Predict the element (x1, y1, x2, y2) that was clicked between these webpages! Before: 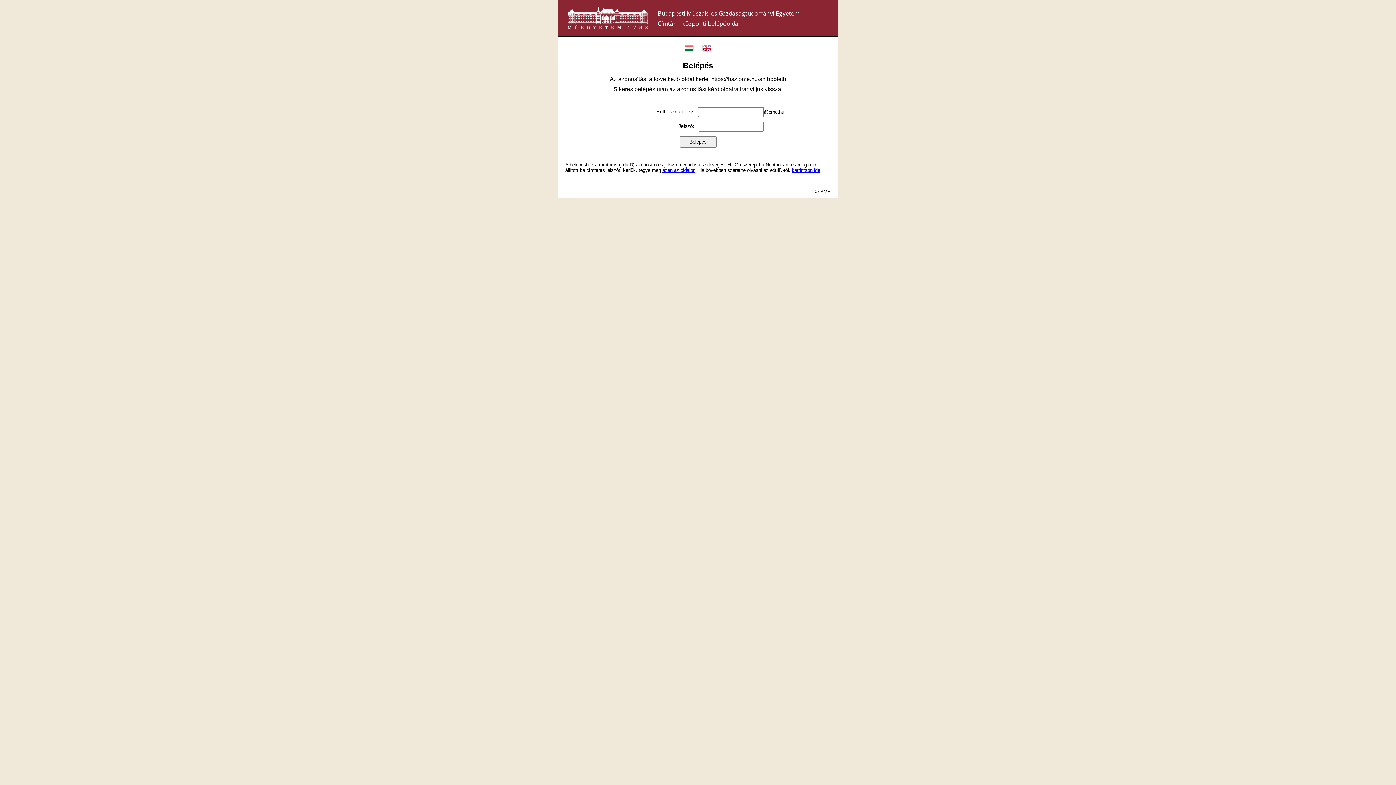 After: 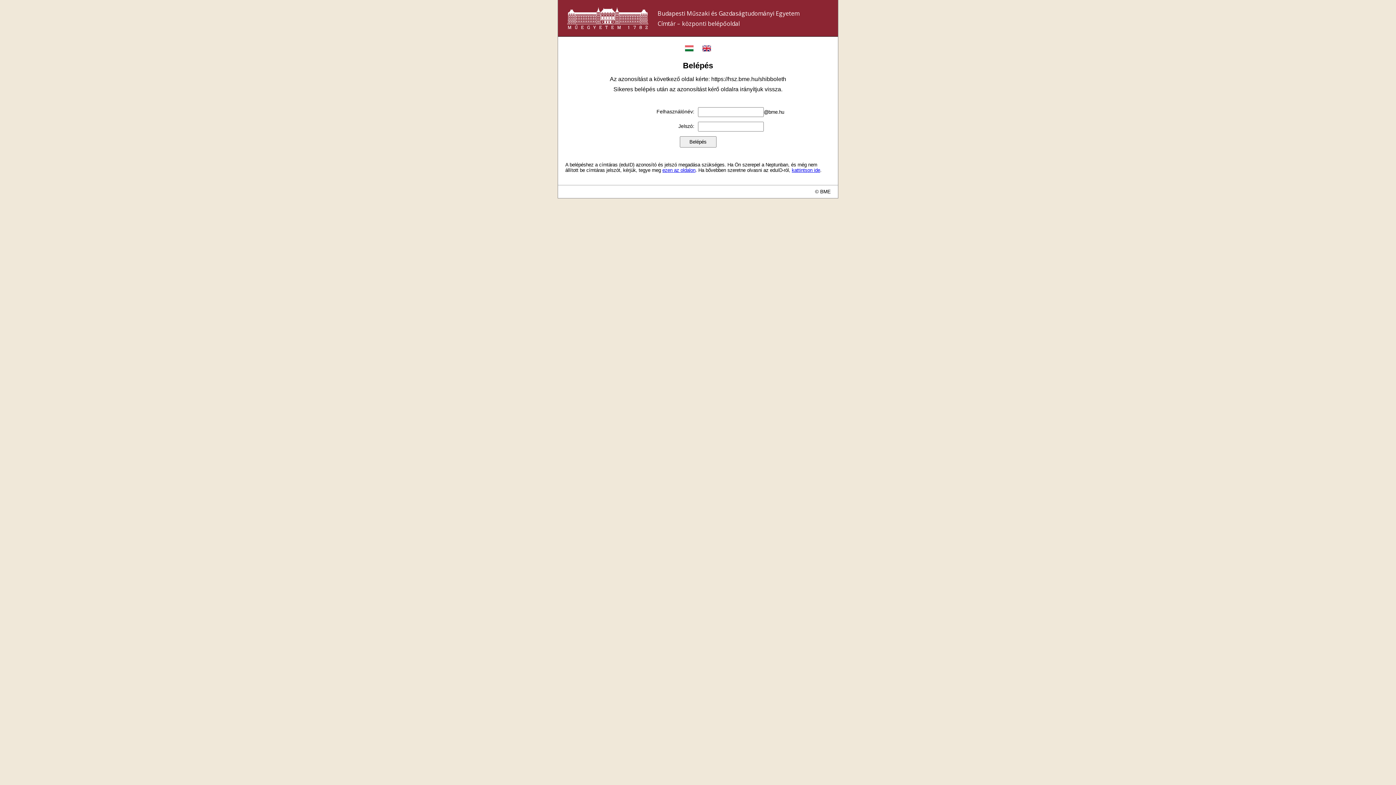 Action: label: kattintson ide bbox: (792, 167, 820, 172)